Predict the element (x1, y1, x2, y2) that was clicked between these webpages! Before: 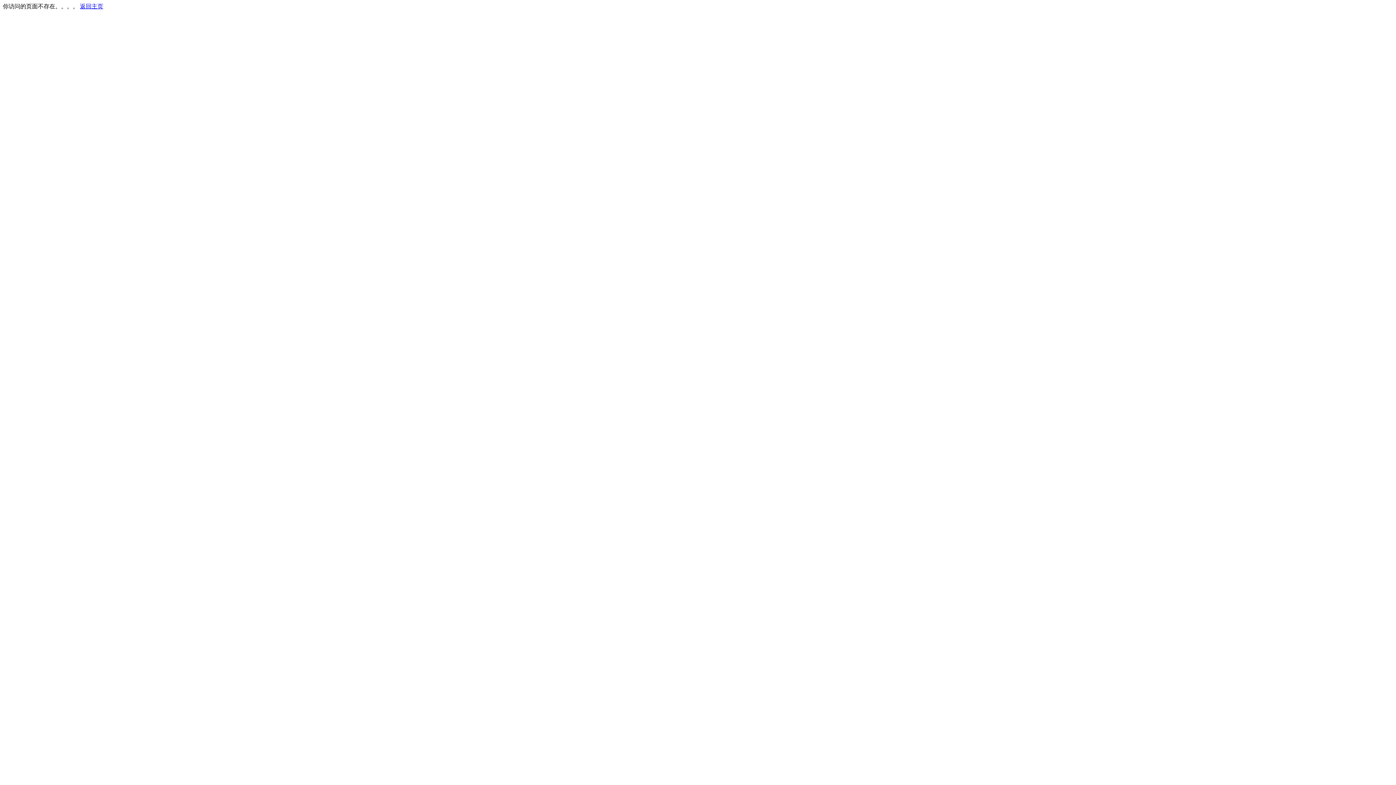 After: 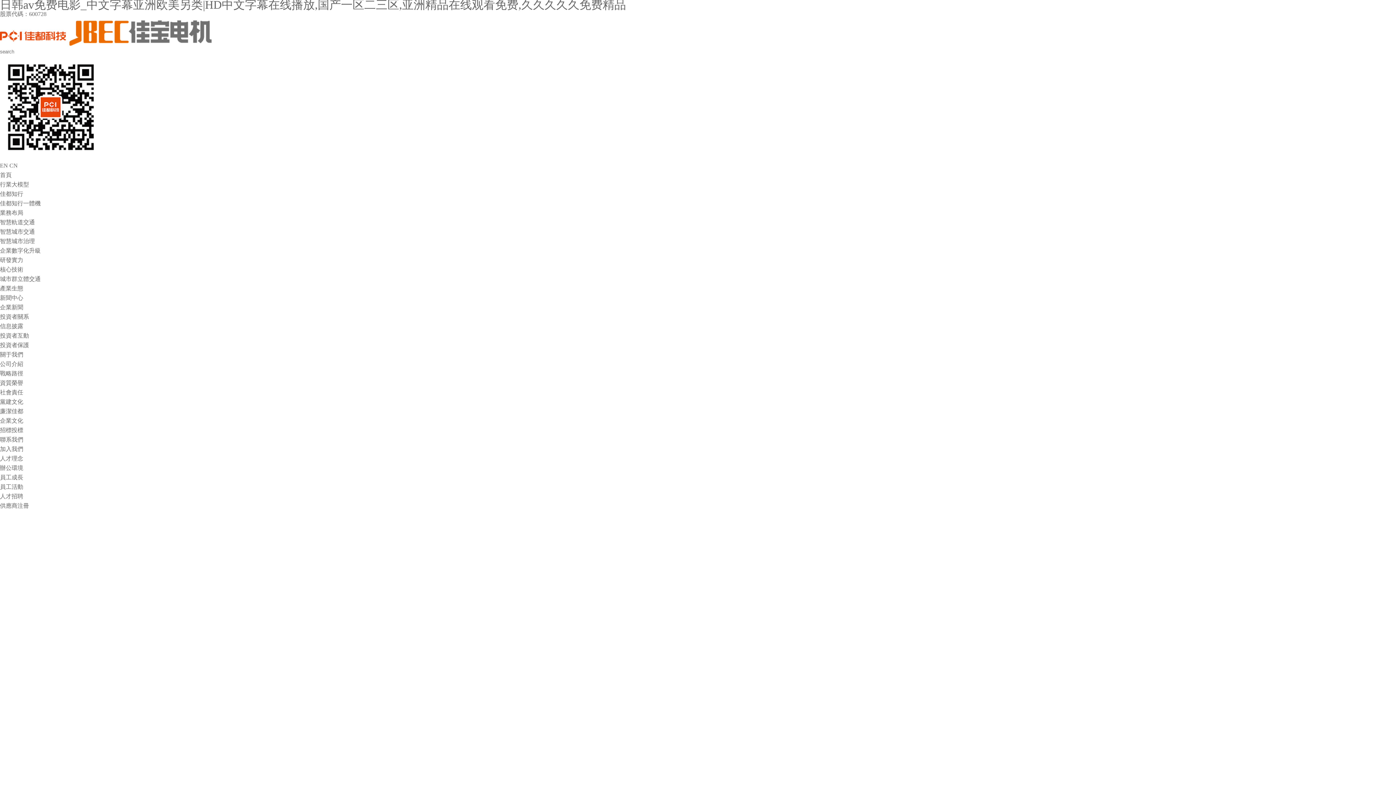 Action: bbox: (80, 3, 103, 9) label: 返回主页